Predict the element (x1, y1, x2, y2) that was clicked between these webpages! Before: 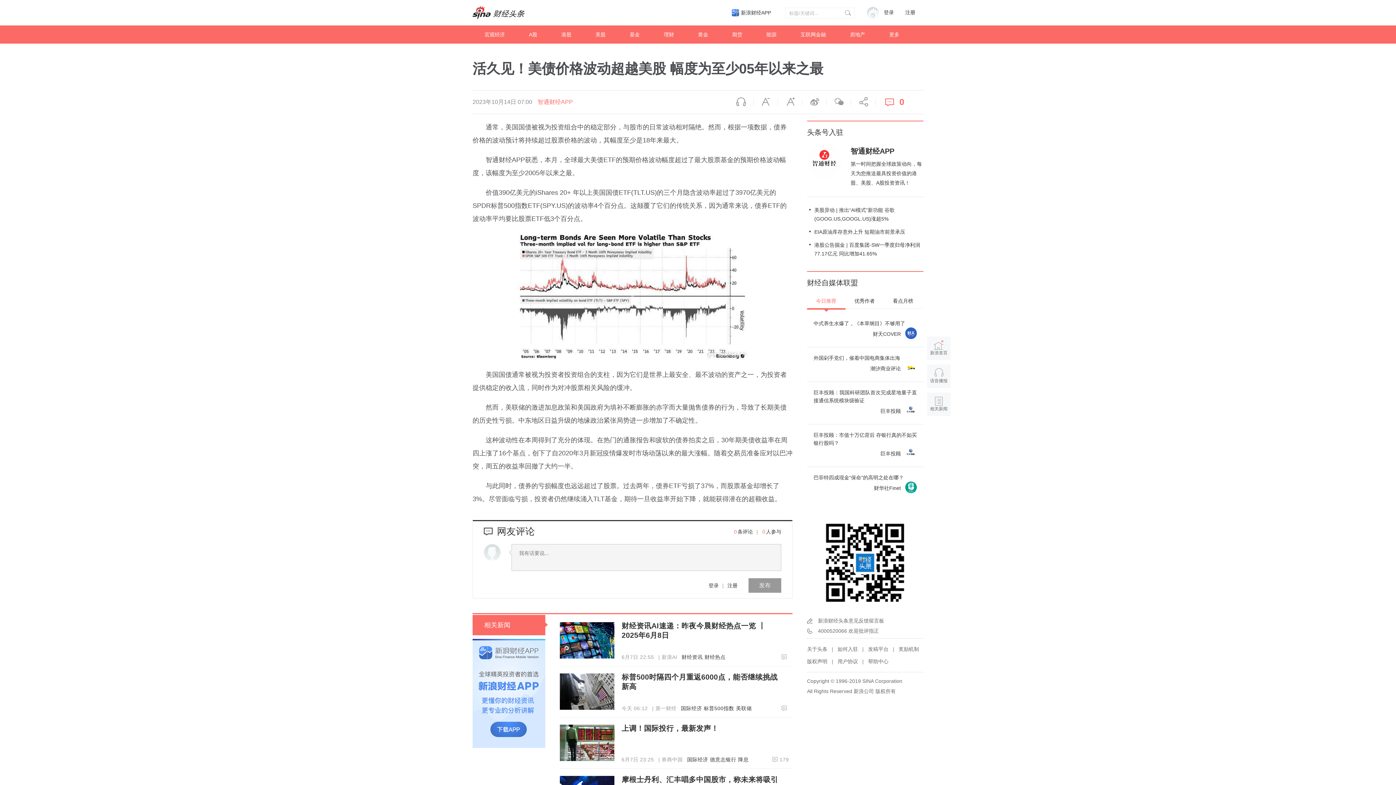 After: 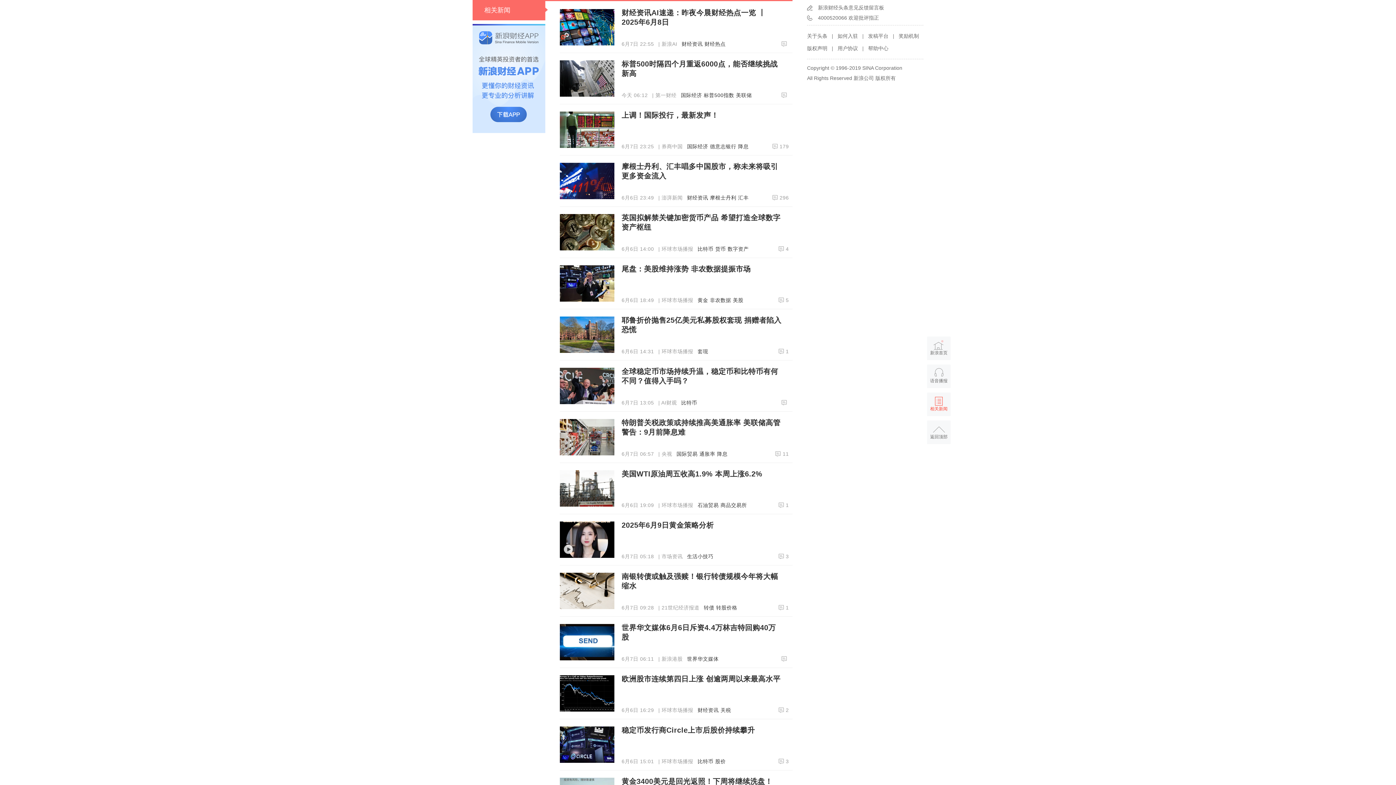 Action: bbox: (927, 392, 950, 416) label: 相关新闻